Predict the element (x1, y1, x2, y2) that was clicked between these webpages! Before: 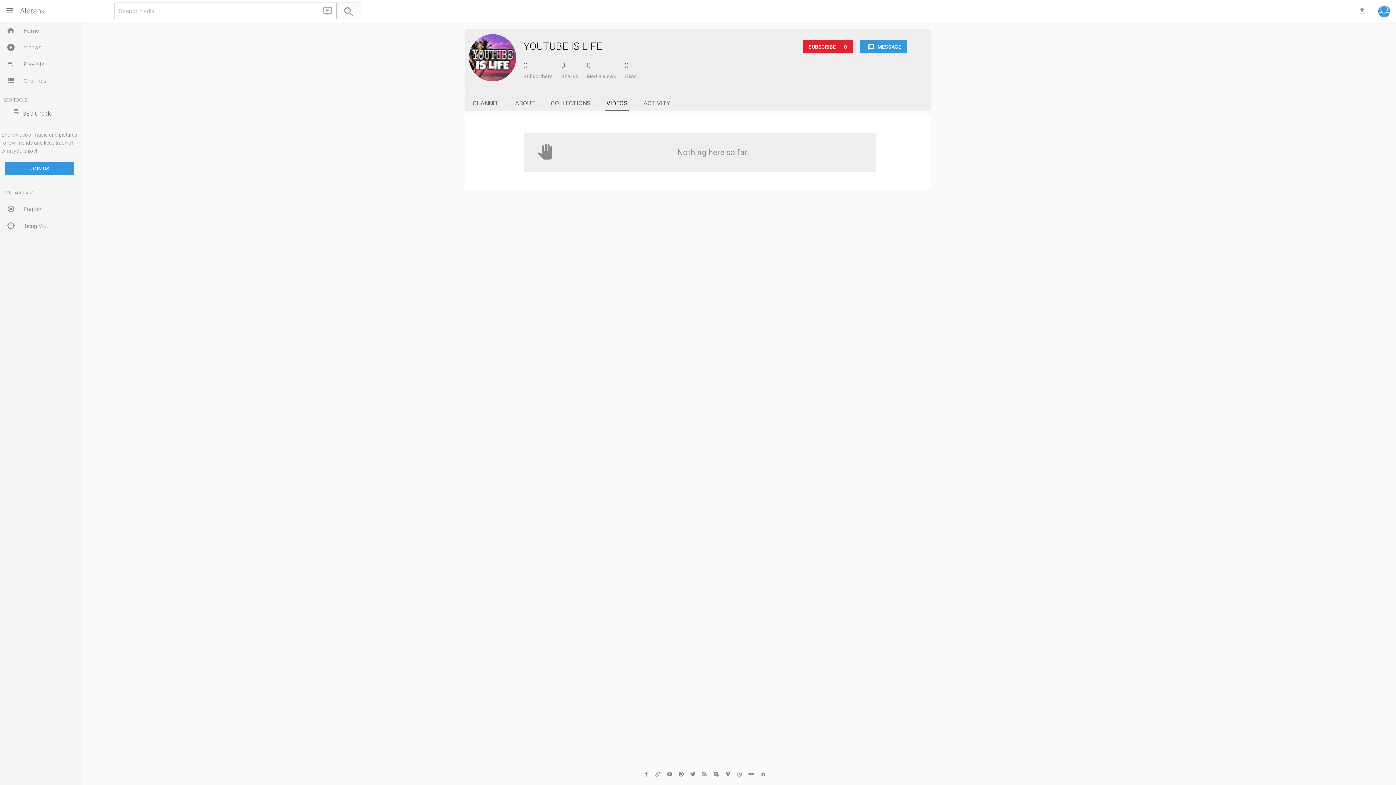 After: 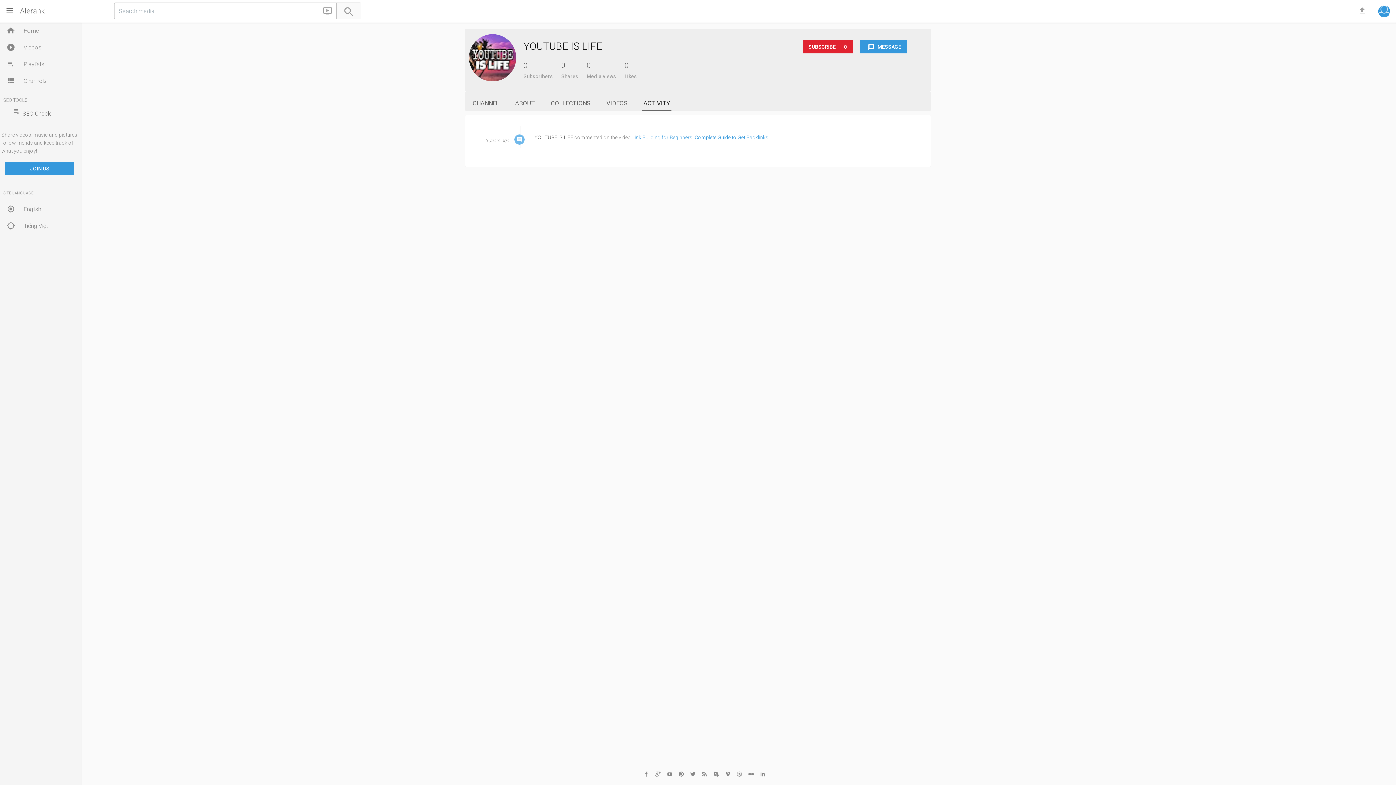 Action: label: ACTIVITY bbox: (642, 98, 671, 111)